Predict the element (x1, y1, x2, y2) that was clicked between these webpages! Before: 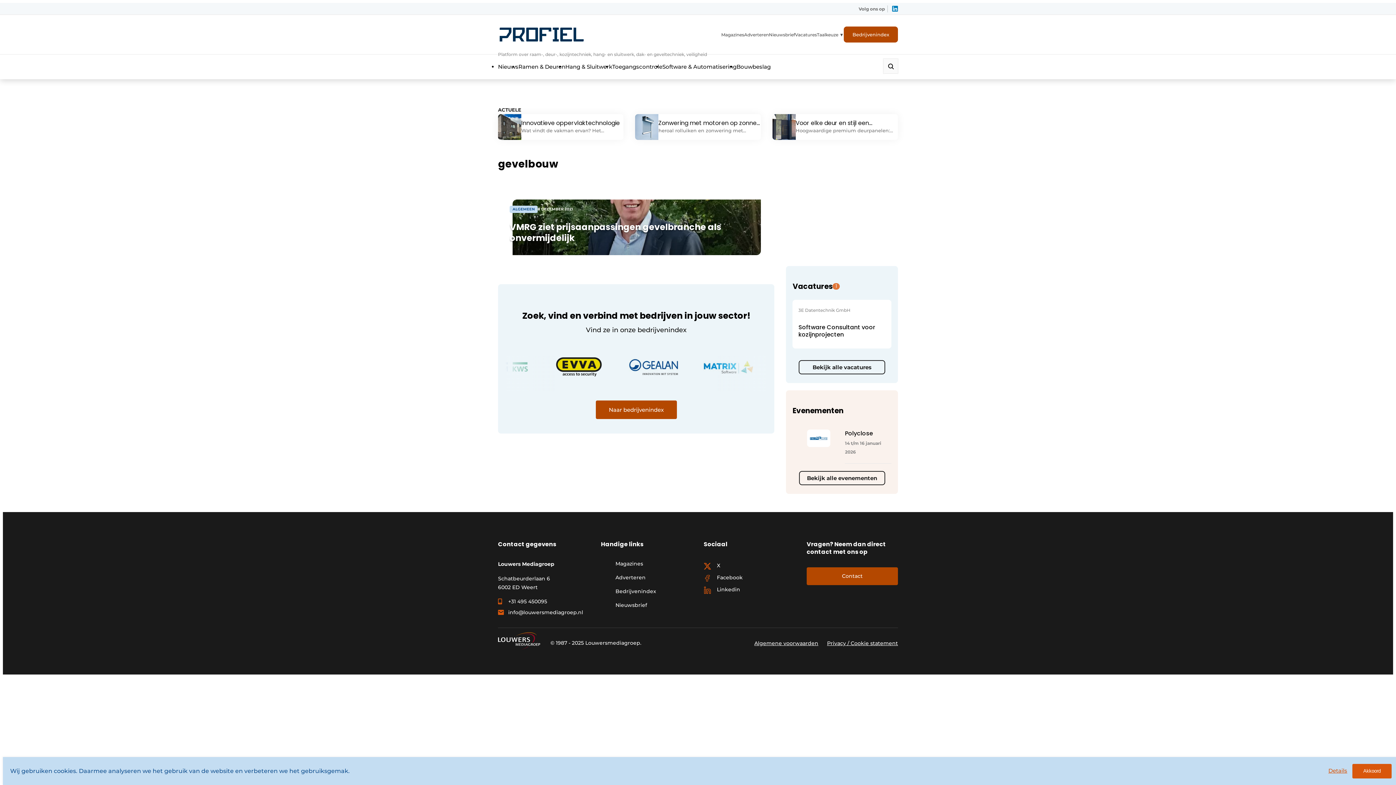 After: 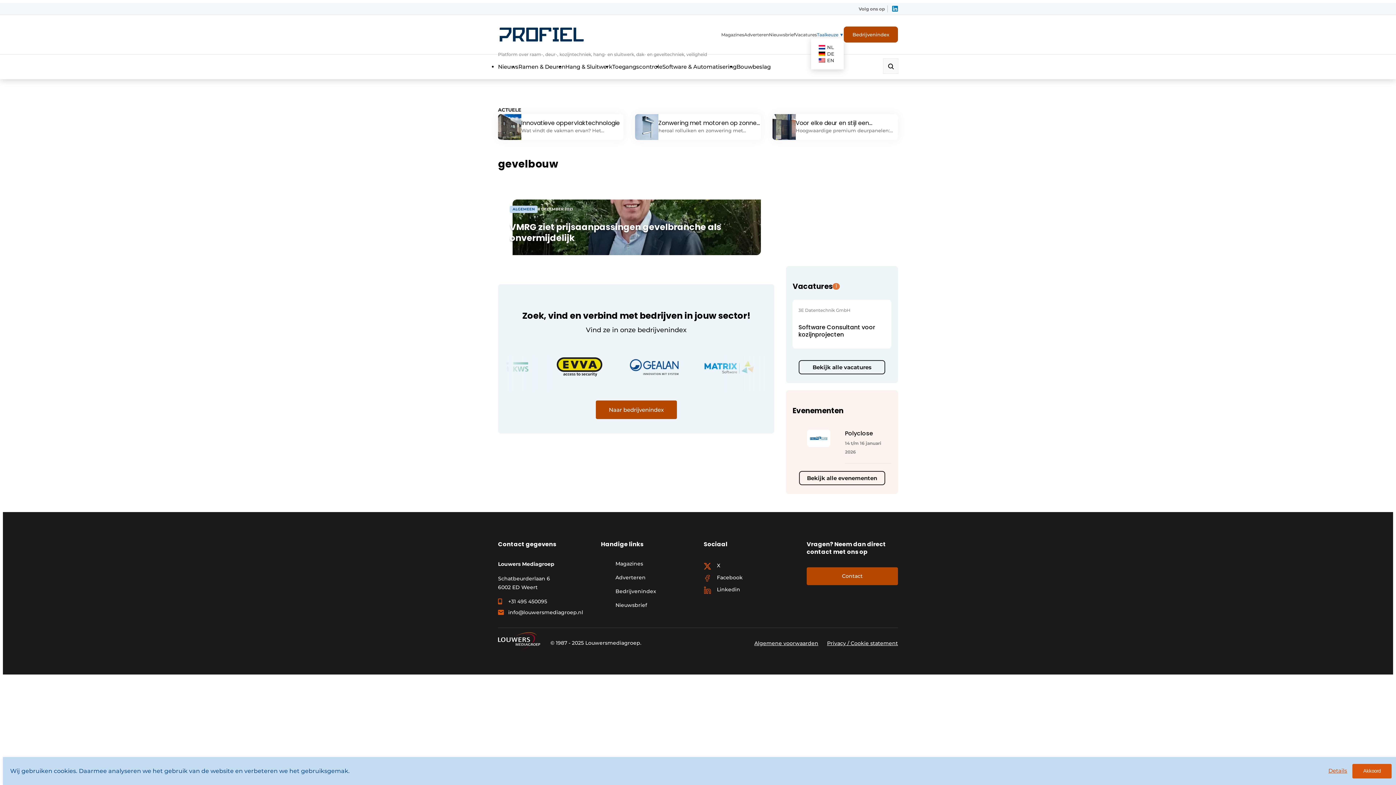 Action: label: Taalkeuze ▼ bbox: (817, 31, 844, 38)